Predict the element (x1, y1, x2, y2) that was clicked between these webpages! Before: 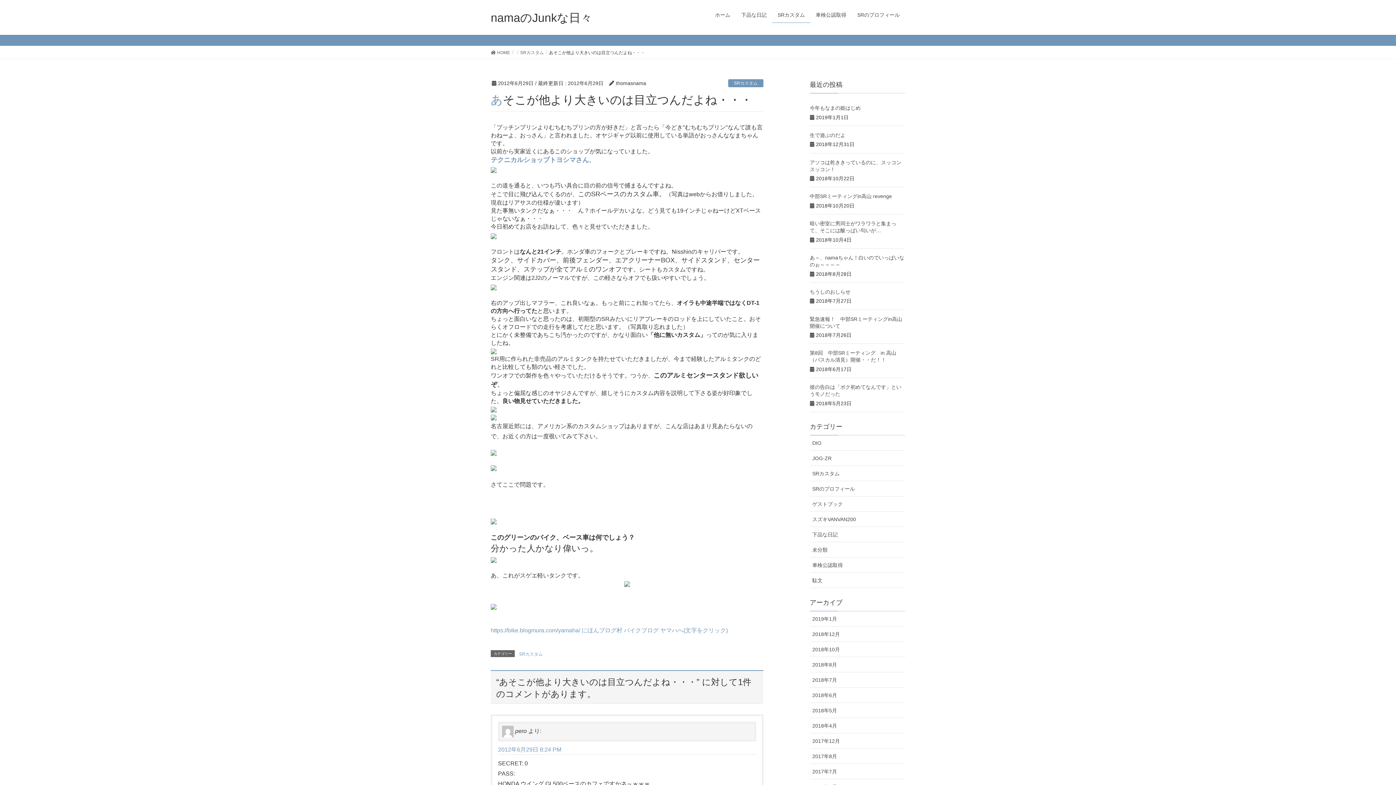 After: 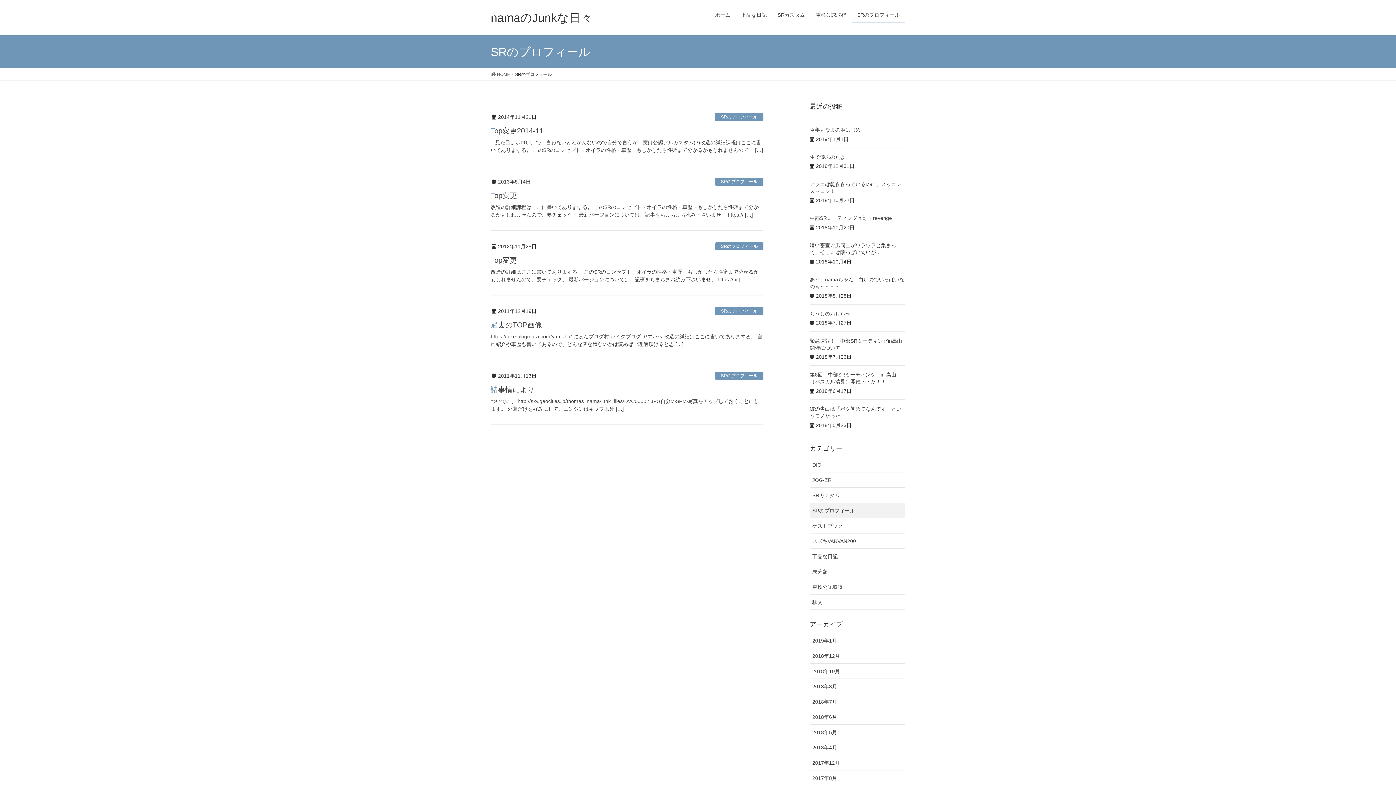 Action: bbox: (810, 481, 905, 496) label: SRのプロフィール